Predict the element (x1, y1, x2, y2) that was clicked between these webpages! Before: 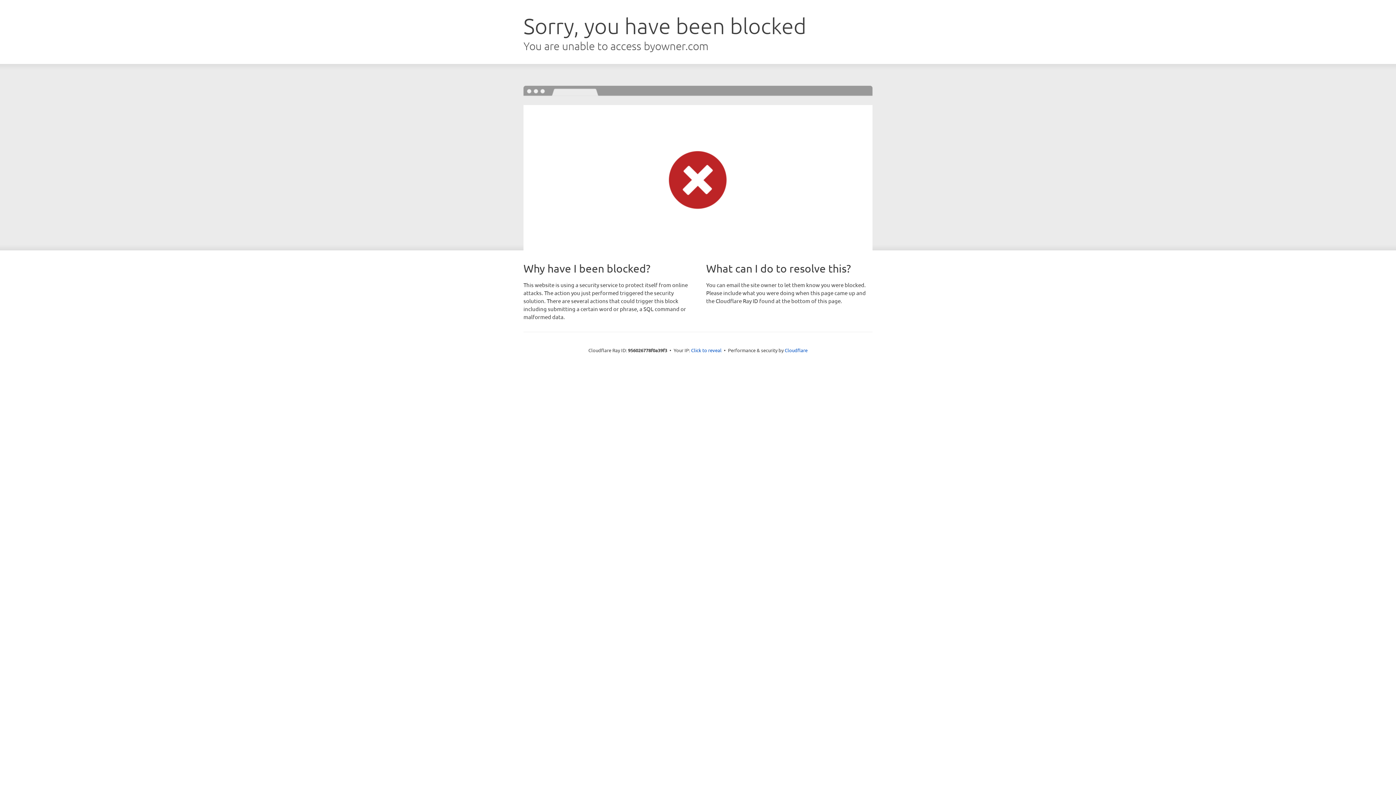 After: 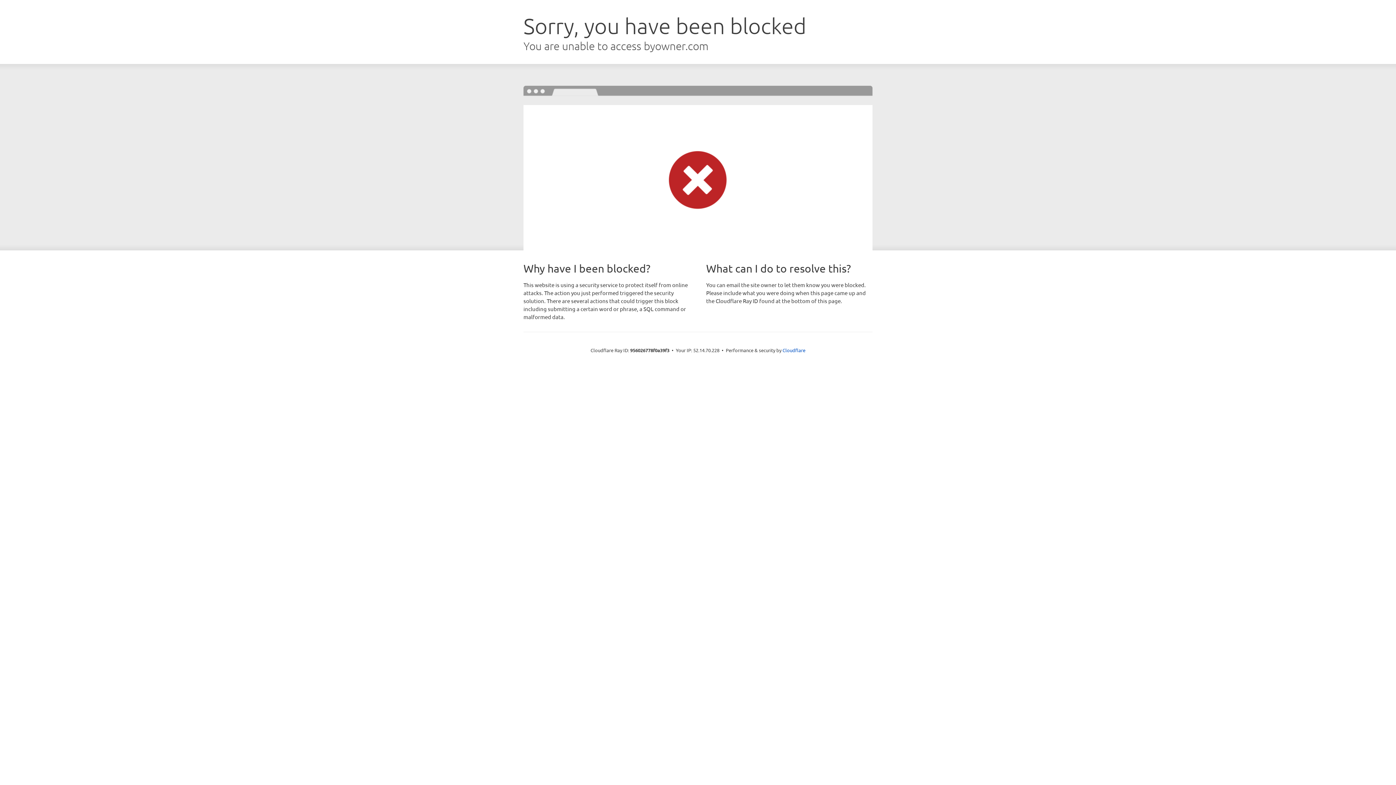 Action: bbox: (691, 346, 721, 353) label: Click to reveal